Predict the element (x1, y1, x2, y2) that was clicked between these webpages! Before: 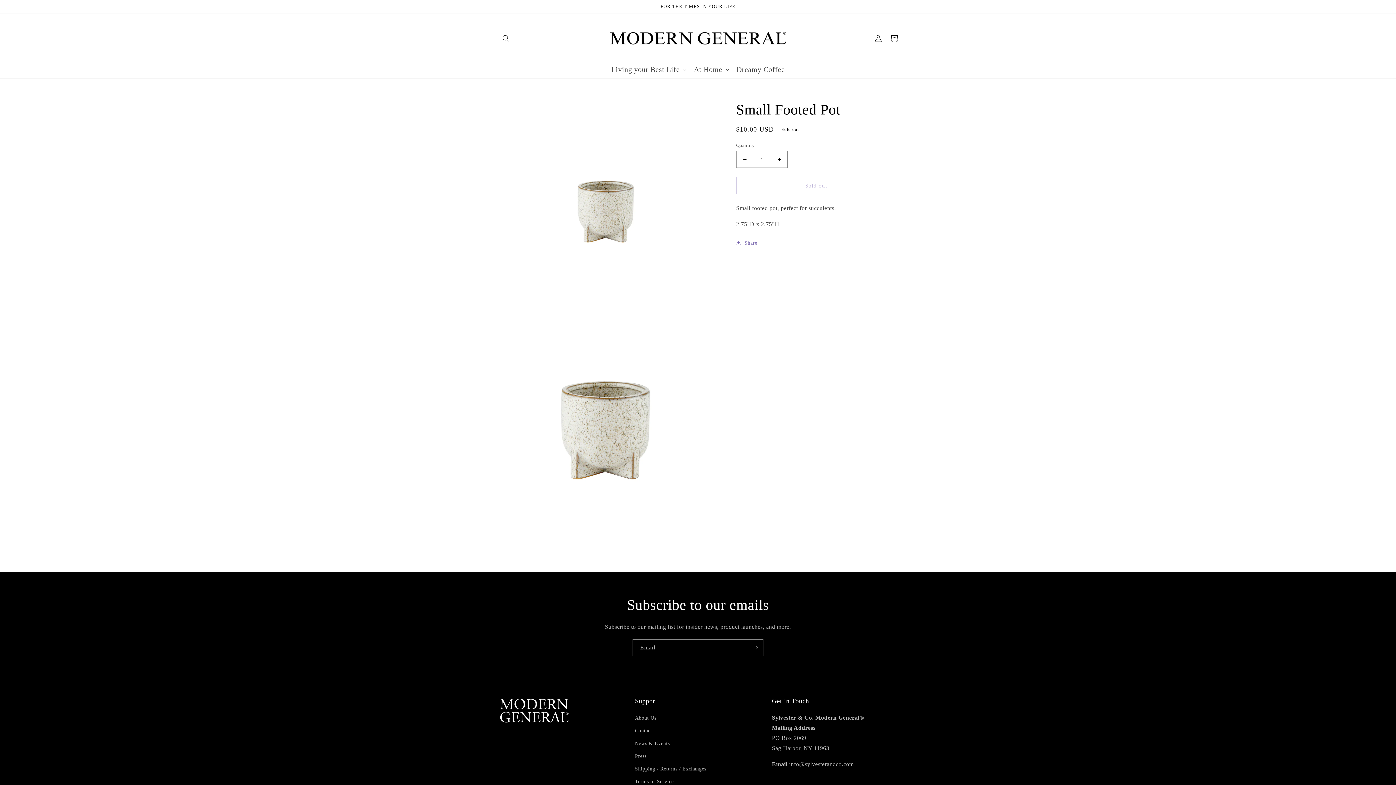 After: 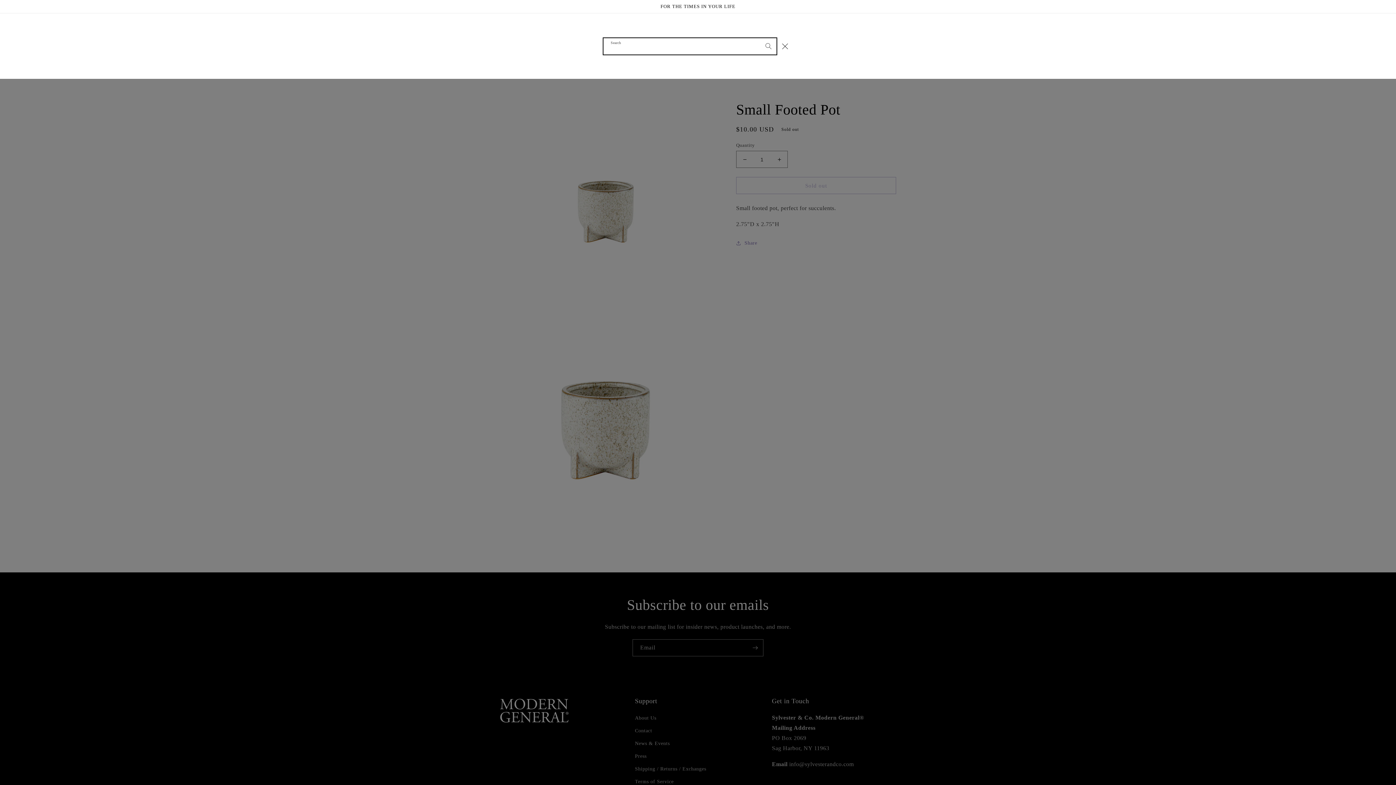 Action: bbox: (498, 30, 514, 46) label: Search